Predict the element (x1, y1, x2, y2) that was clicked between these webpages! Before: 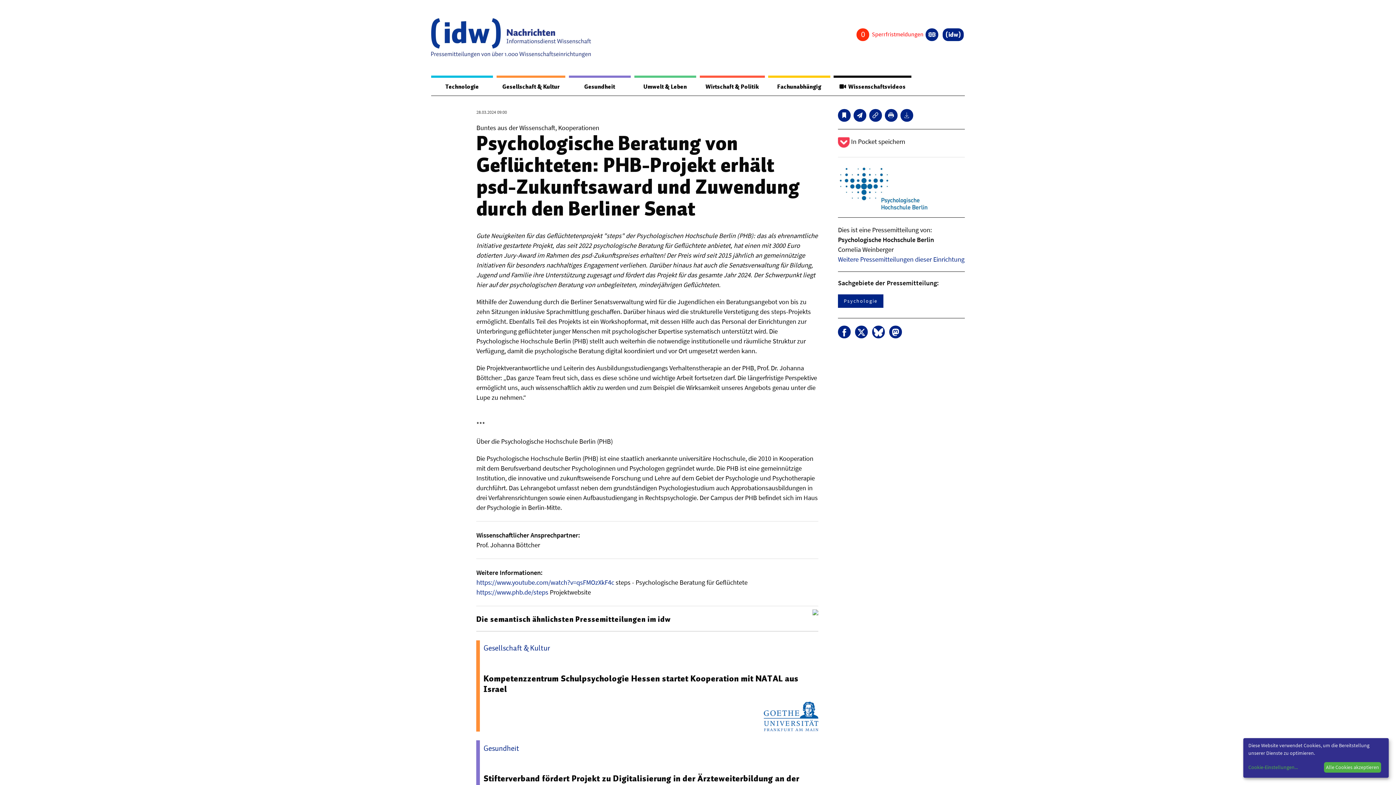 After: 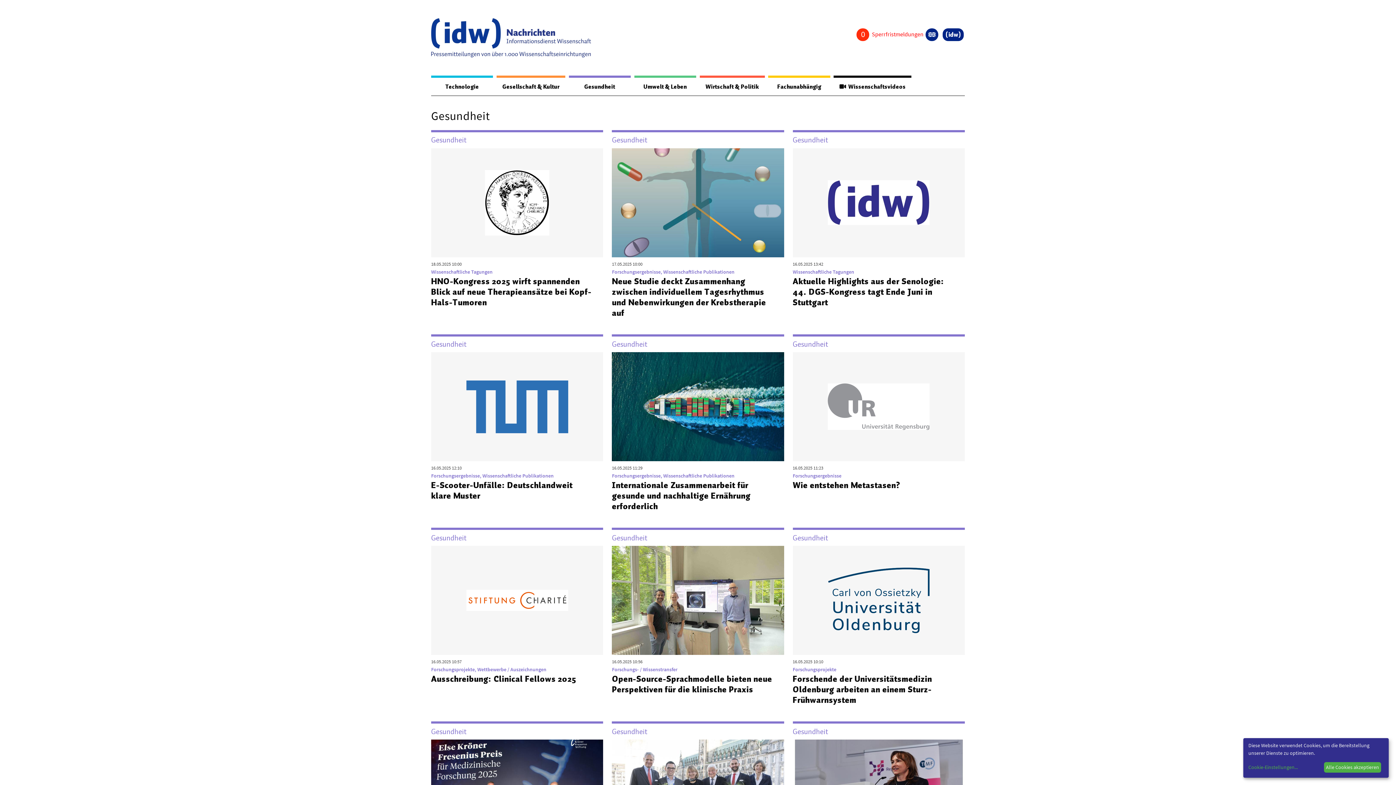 Action: label: Gesundheit bbox: (568, 77, 630, 95)